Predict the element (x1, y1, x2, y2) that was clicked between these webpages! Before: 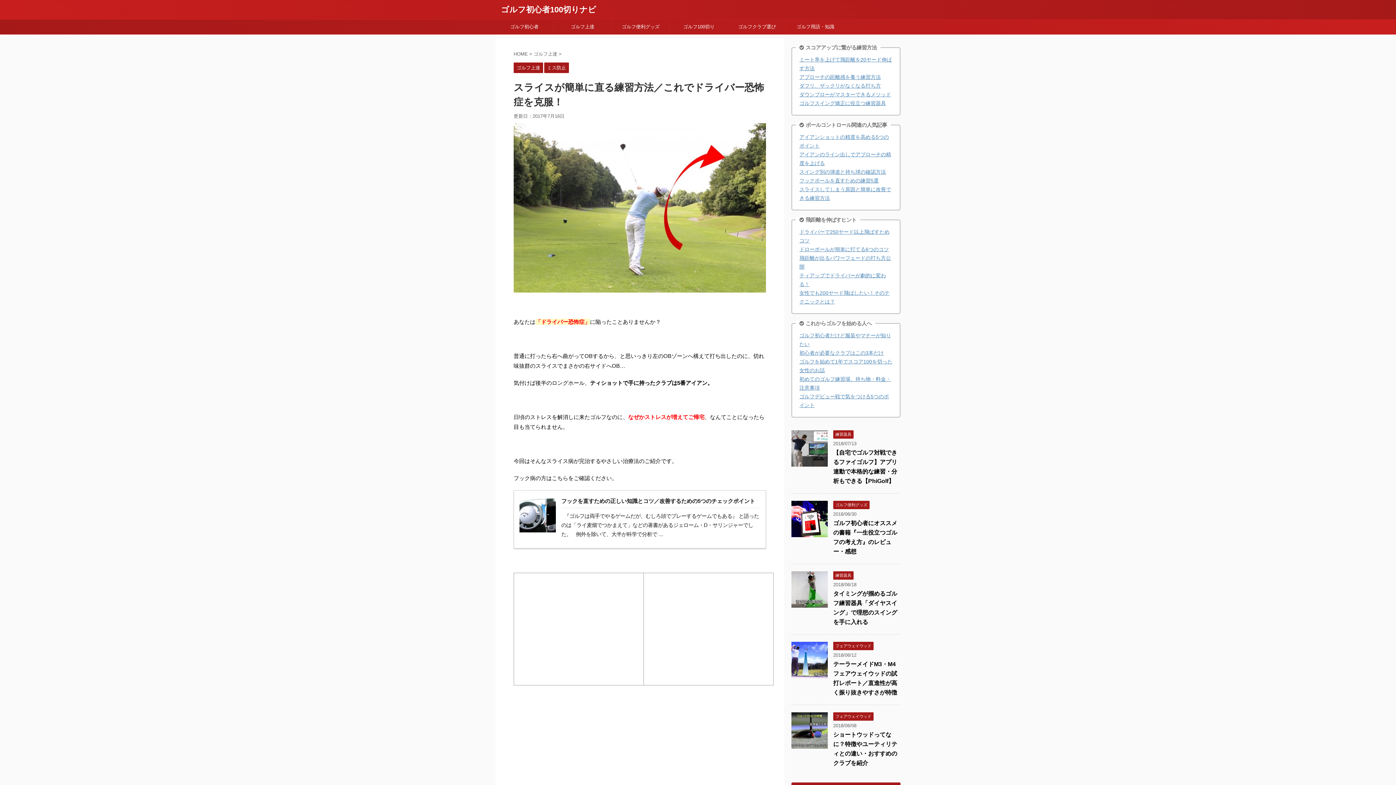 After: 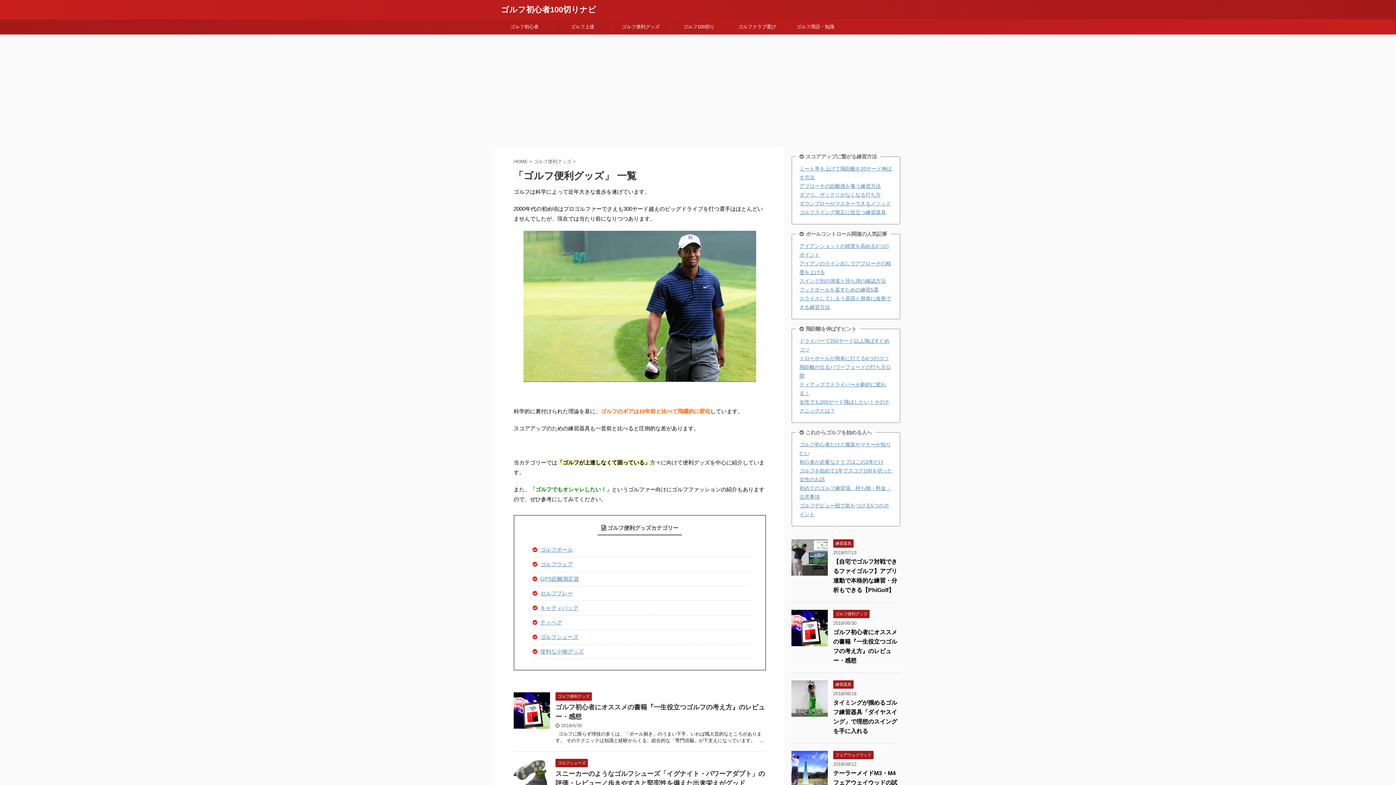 Action: bbox: (612, 19, 669, 34) label: ゴルフ便利グッズ